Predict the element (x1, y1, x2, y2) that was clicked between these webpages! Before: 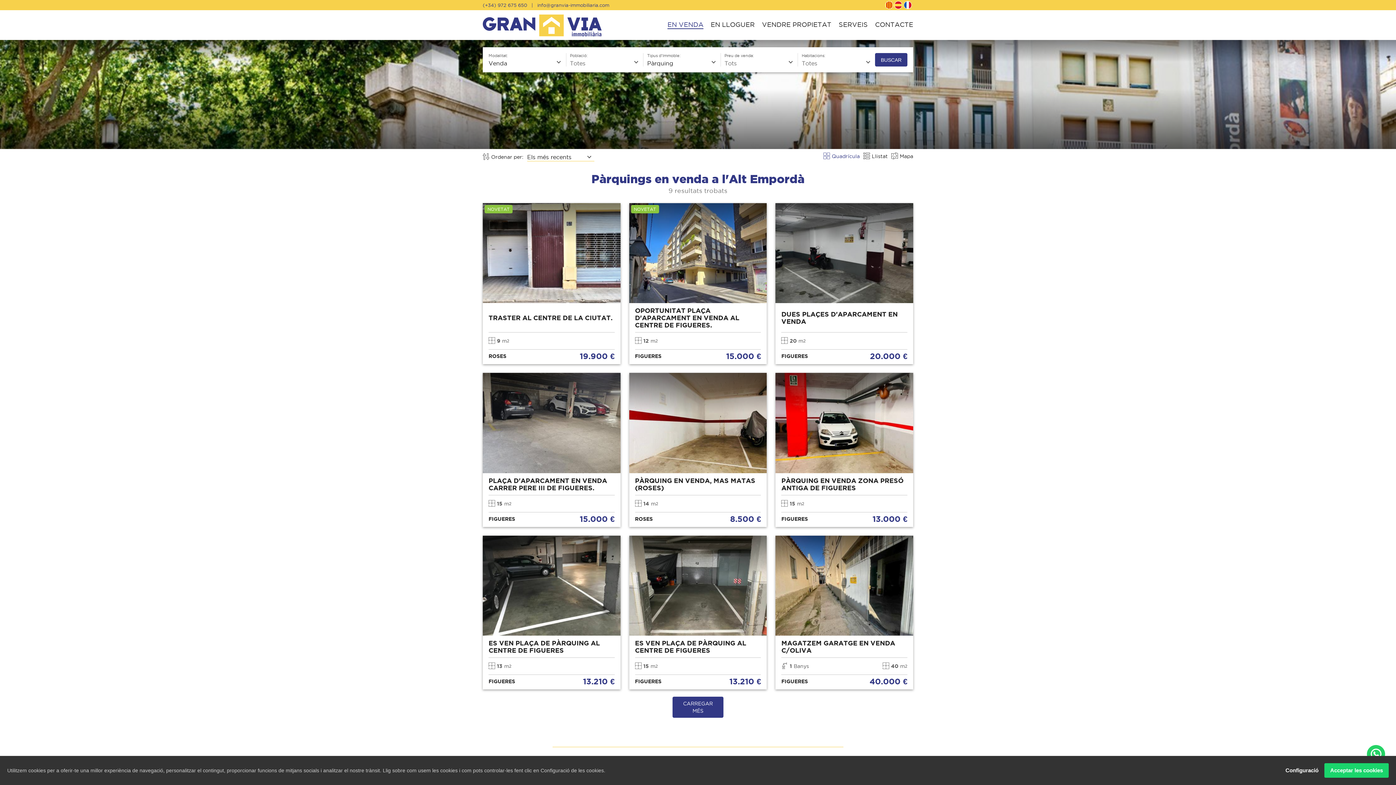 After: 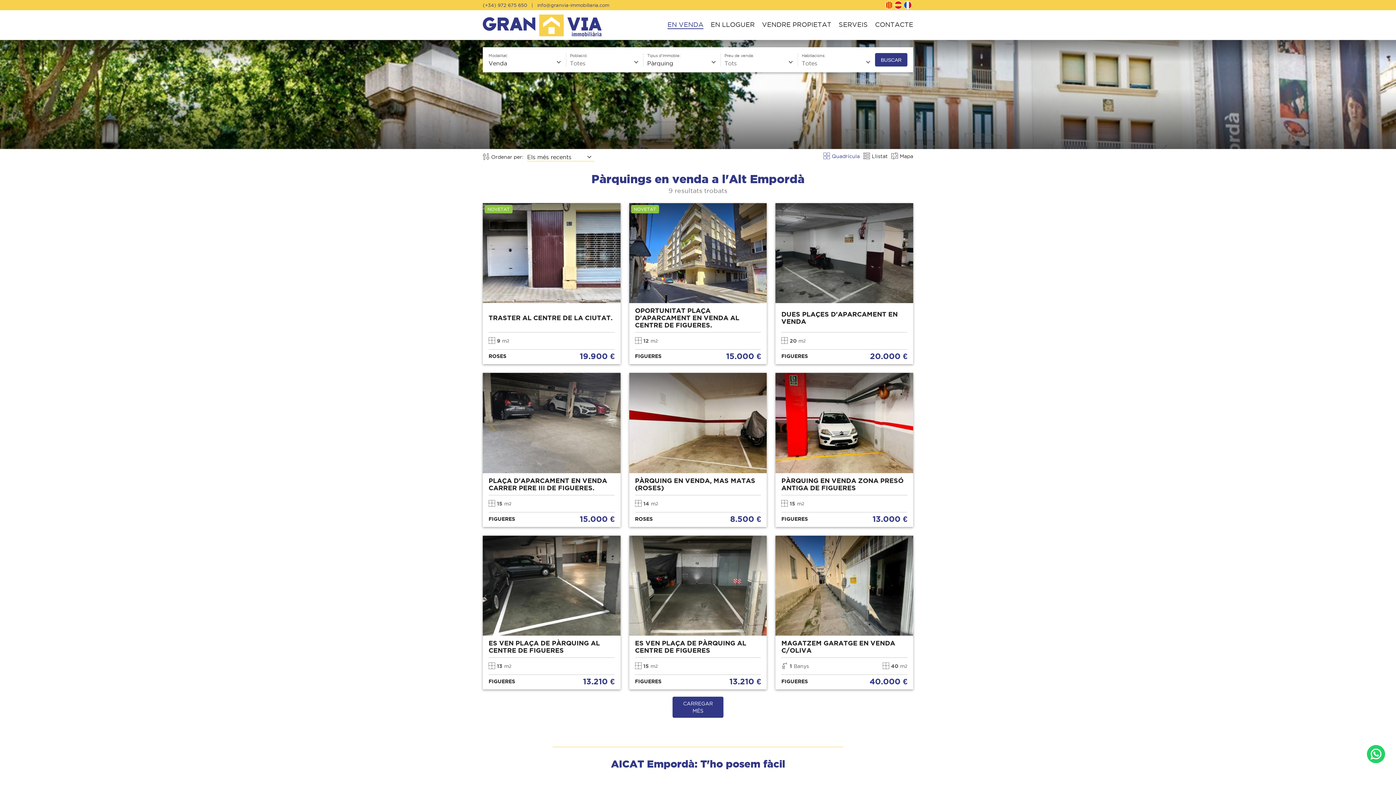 Action: bbox: (1324, 763, 1389, 778) label: Acceptar les cookies